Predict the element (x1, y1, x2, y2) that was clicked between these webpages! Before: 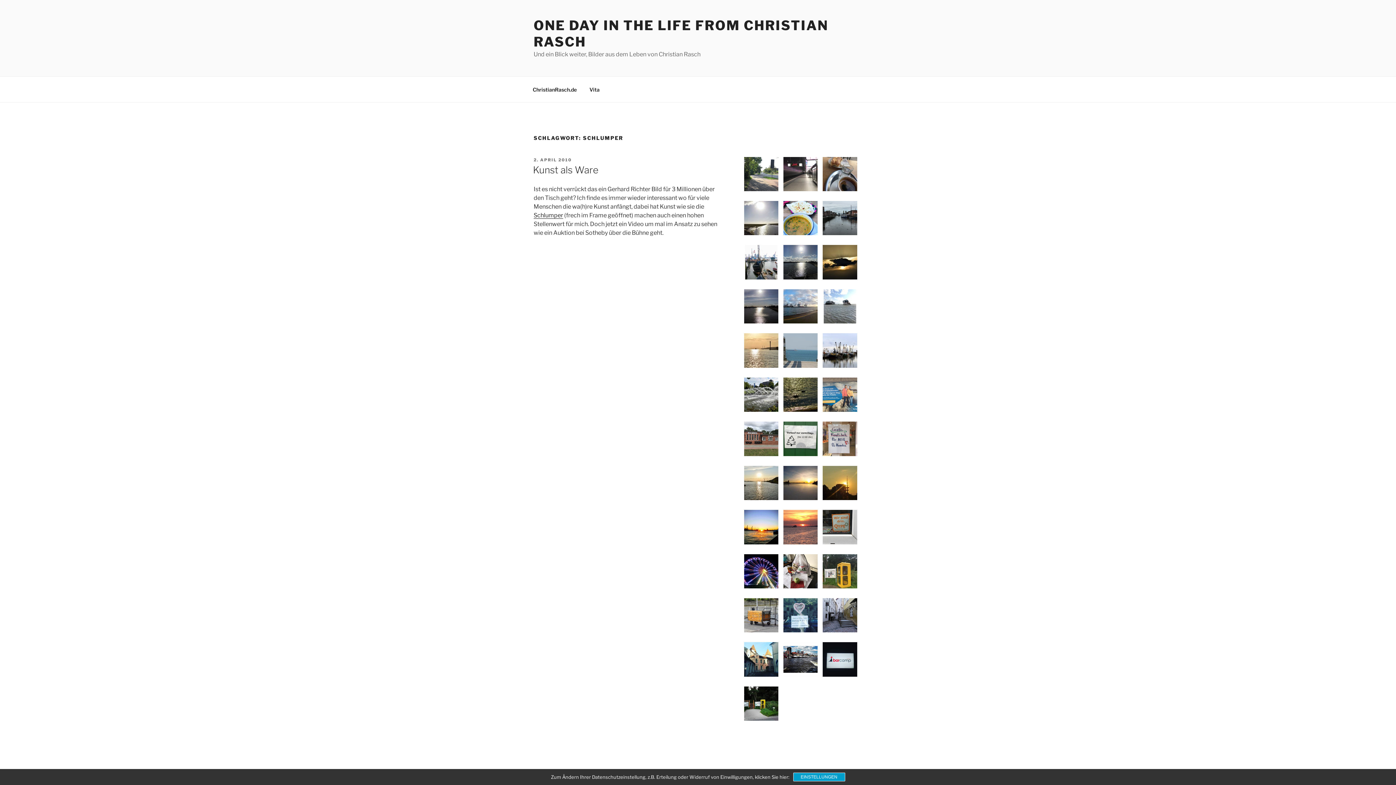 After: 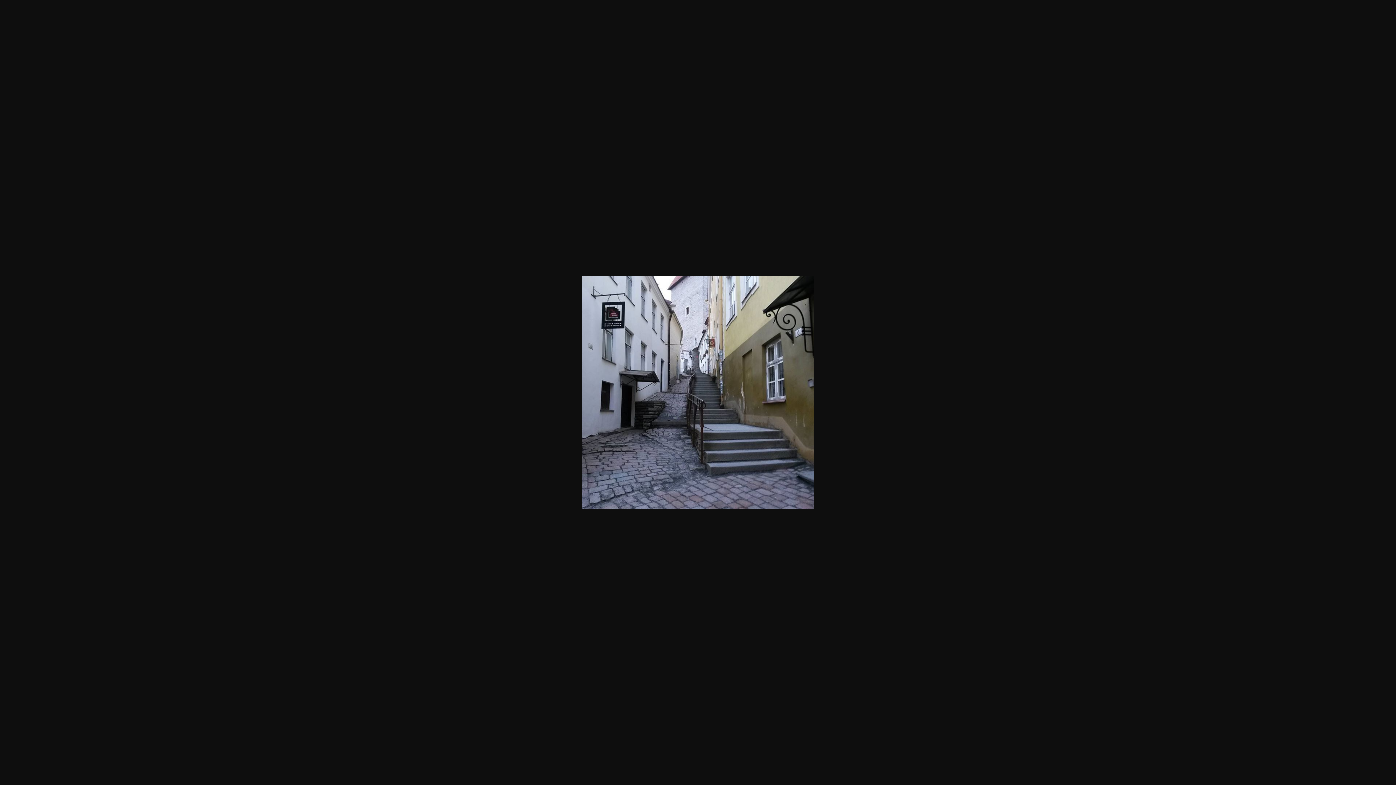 Action: bbox: (823, 598, 857, 632)